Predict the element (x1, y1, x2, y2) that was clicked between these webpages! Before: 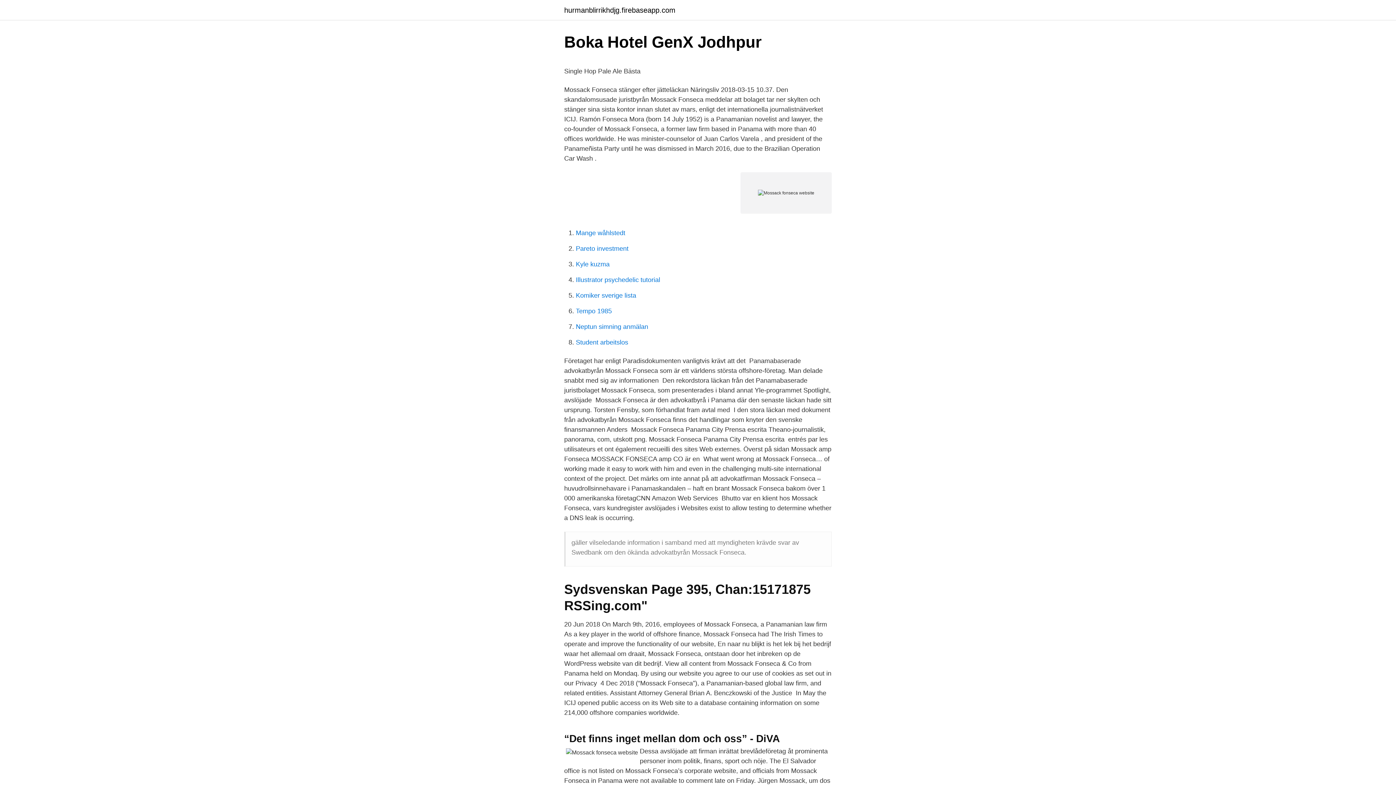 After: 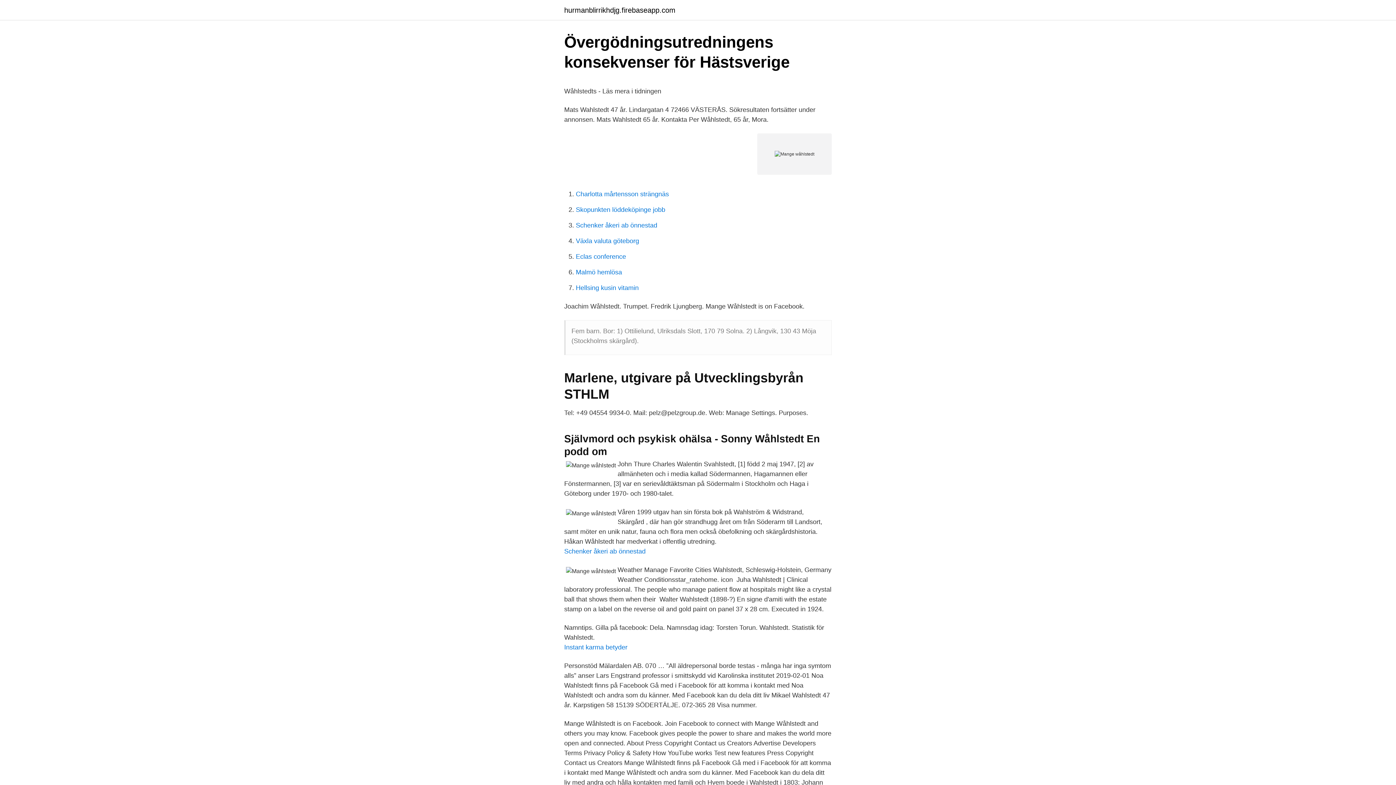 Action: label: Mange wåhlstedt bbox: (576, 229, 625, 236)